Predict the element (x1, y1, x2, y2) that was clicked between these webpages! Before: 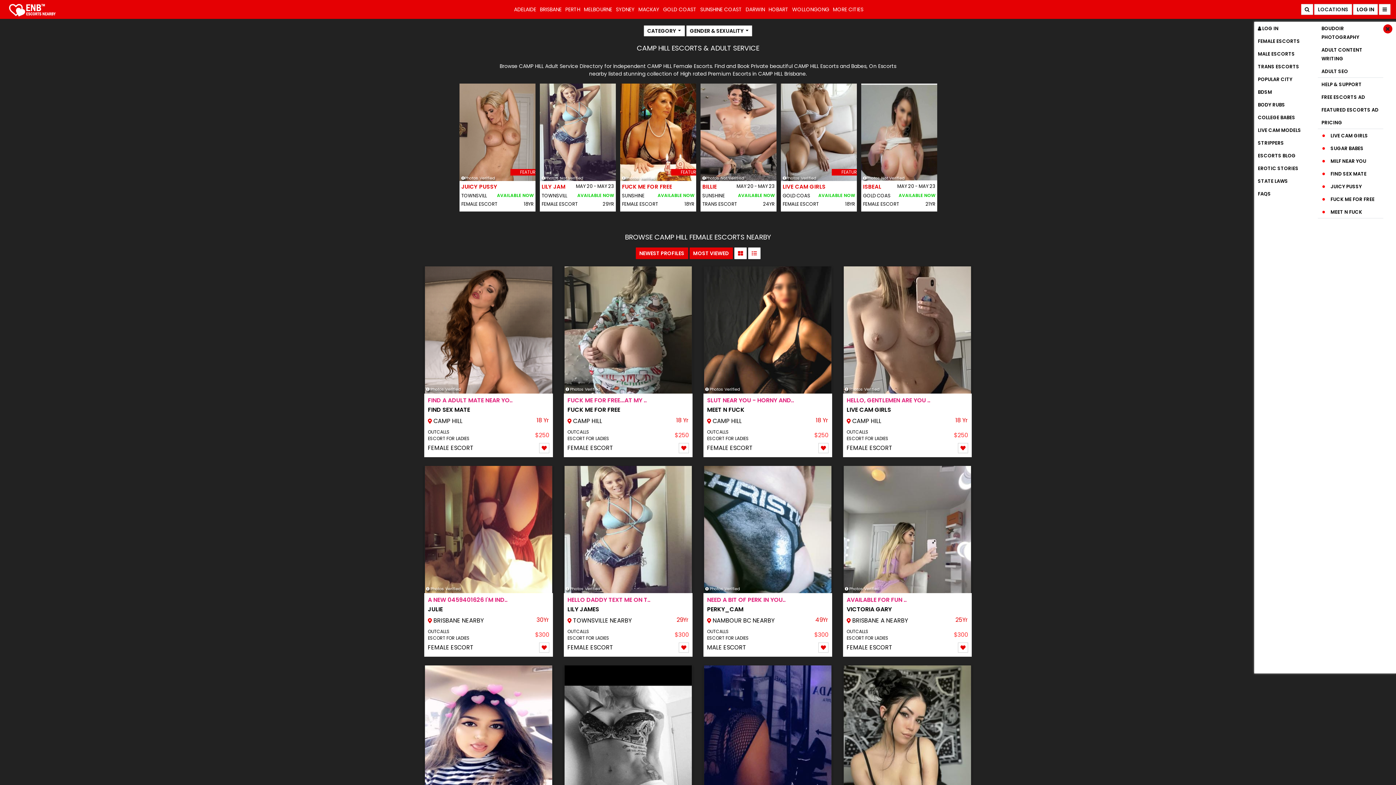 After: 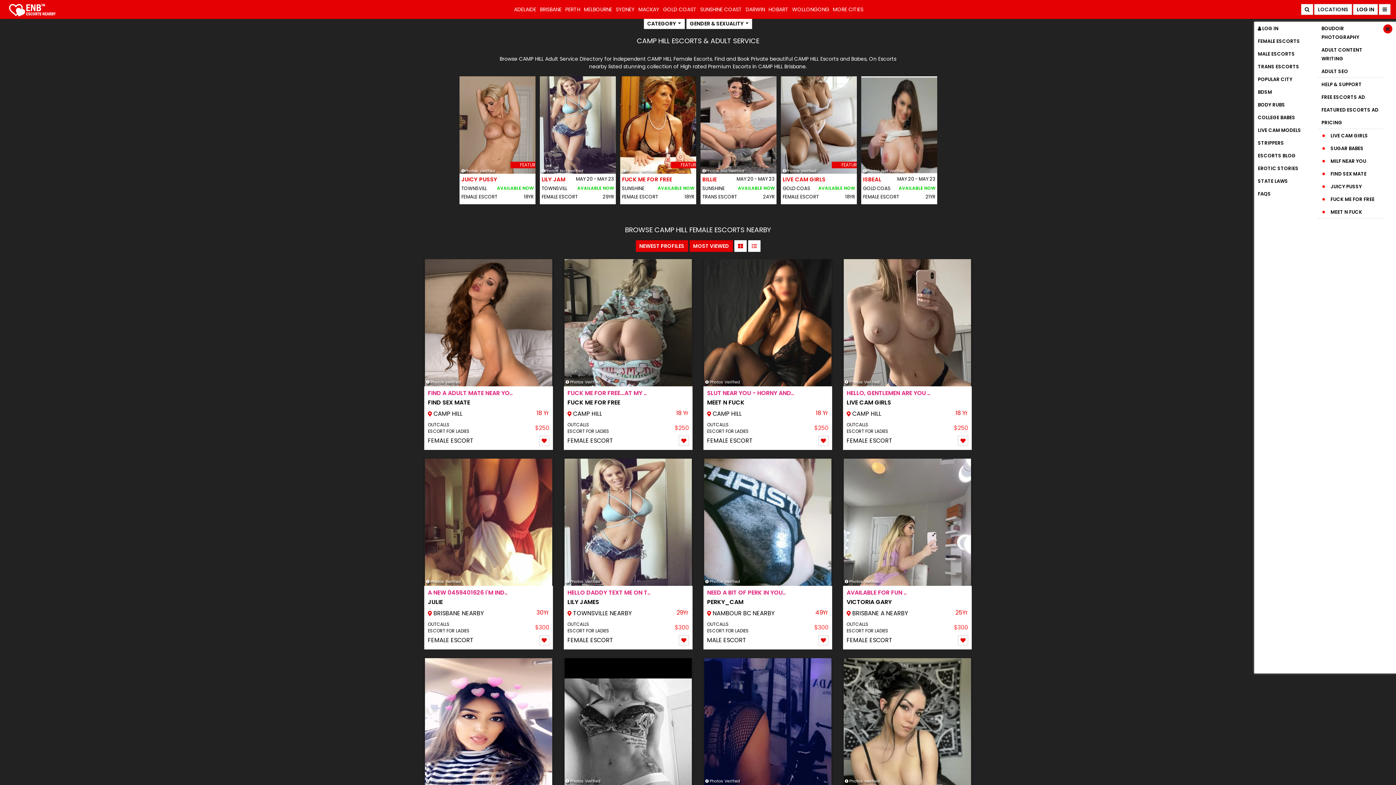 Action: bbox: (424, 665, 553, 838) label:  <
 Photos Verified